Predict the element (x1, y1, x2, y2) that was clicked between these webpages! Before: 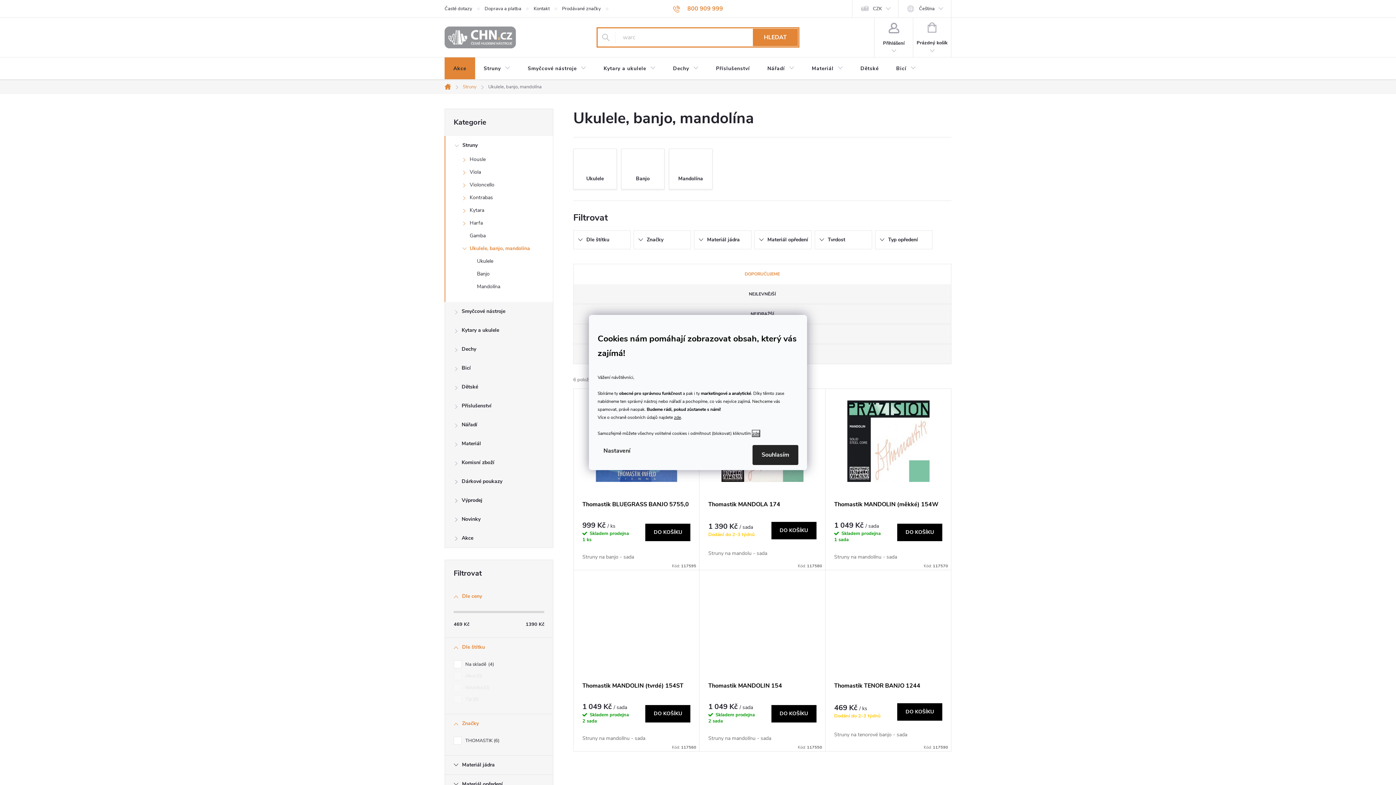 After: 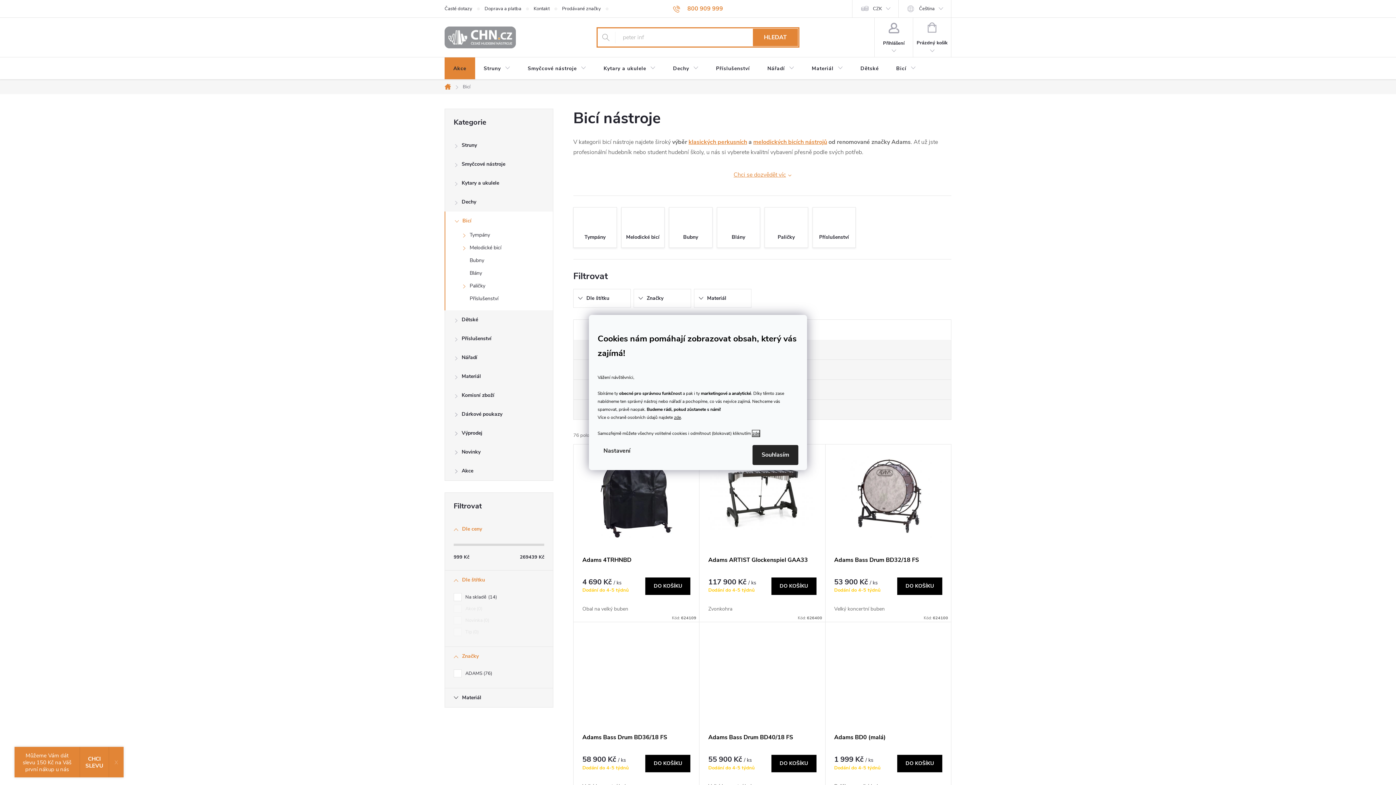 Action: label: Bicí
  bbox: (445, 358, 553, 377)